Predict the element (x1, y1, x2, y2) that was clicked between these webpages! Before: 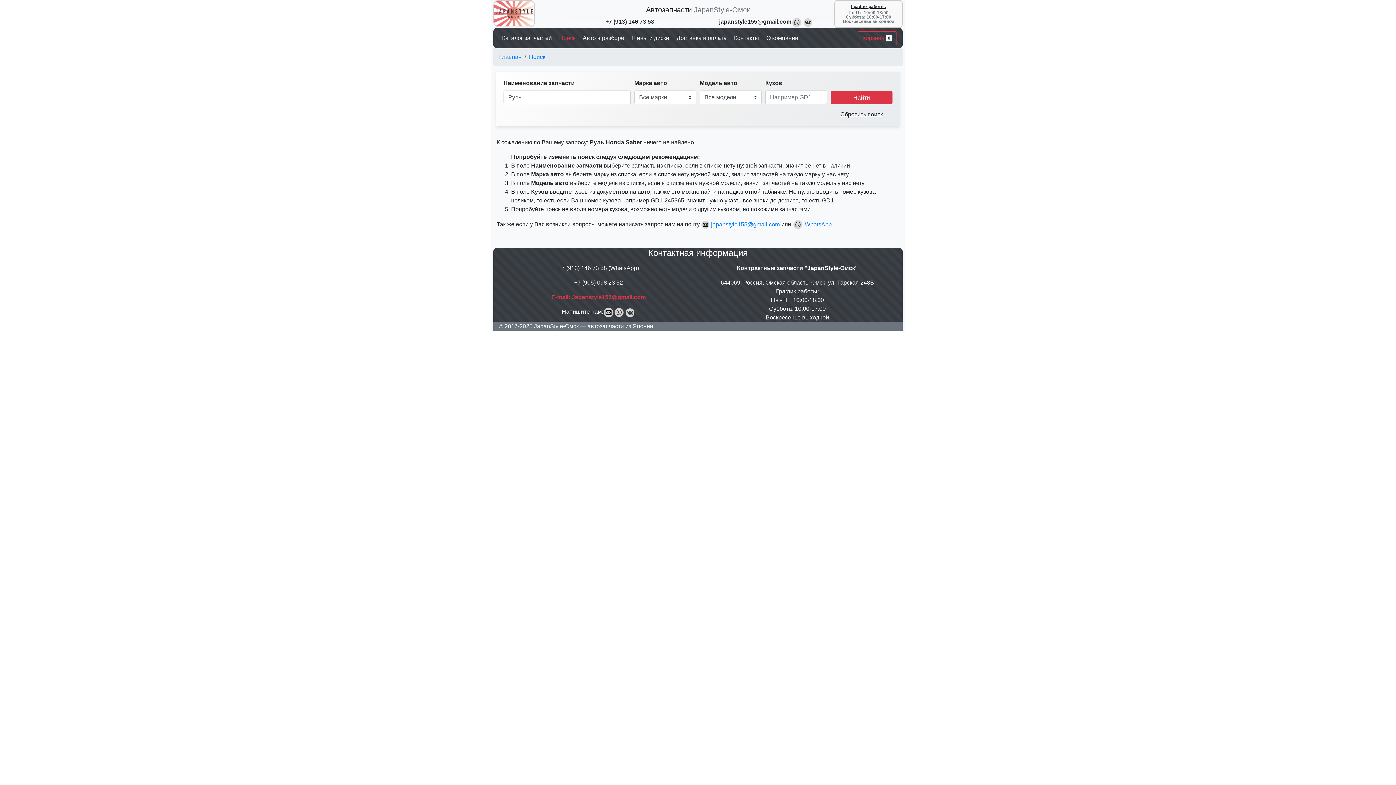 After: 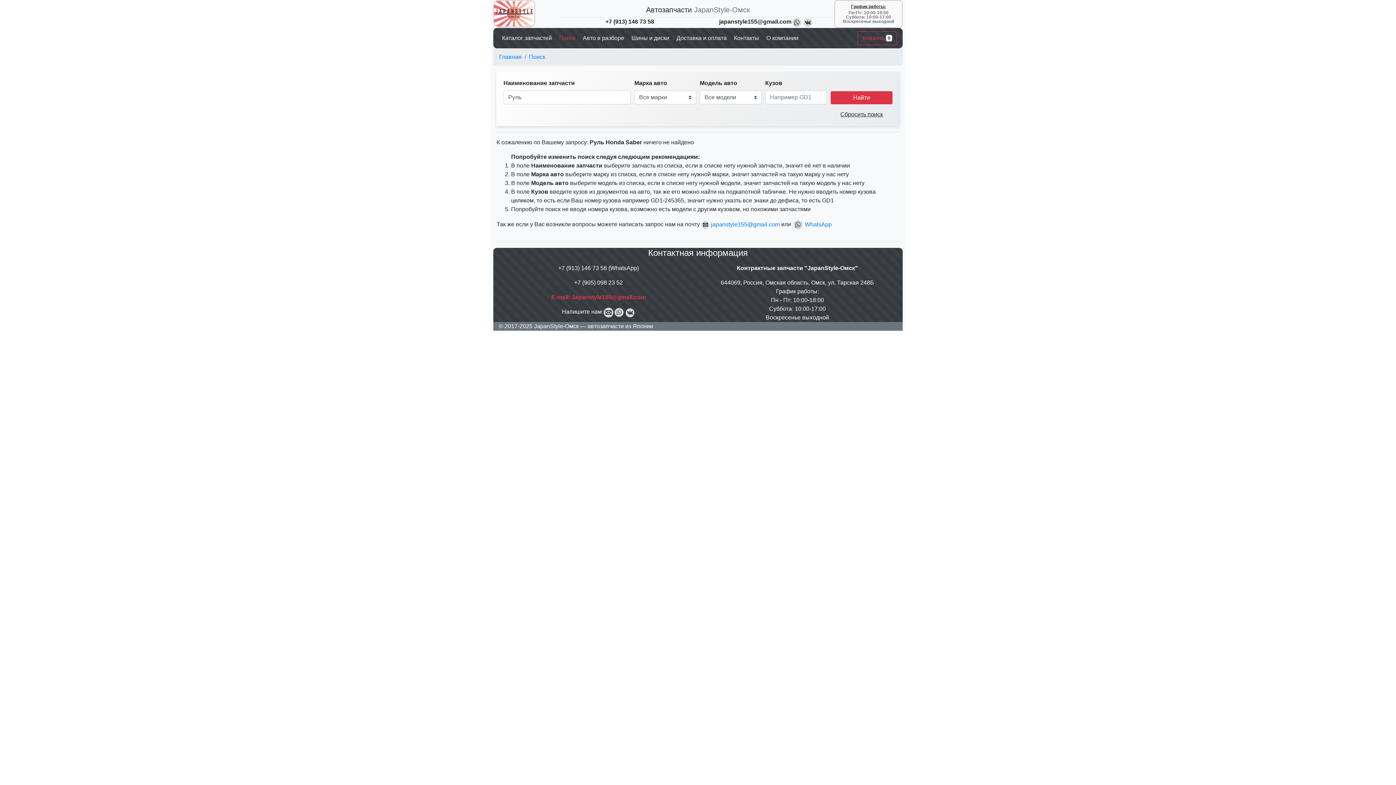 Action: bbox: (624, 307, 635, 318)